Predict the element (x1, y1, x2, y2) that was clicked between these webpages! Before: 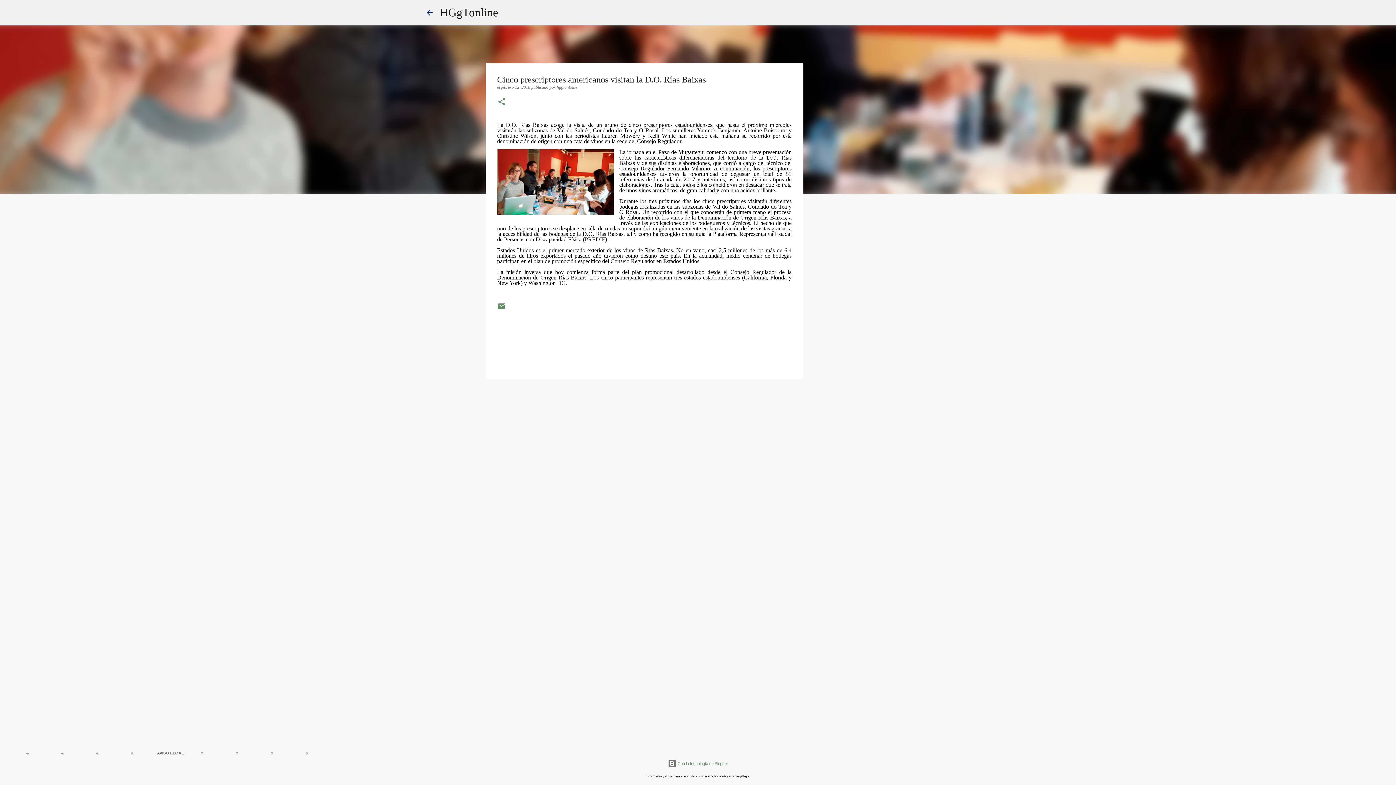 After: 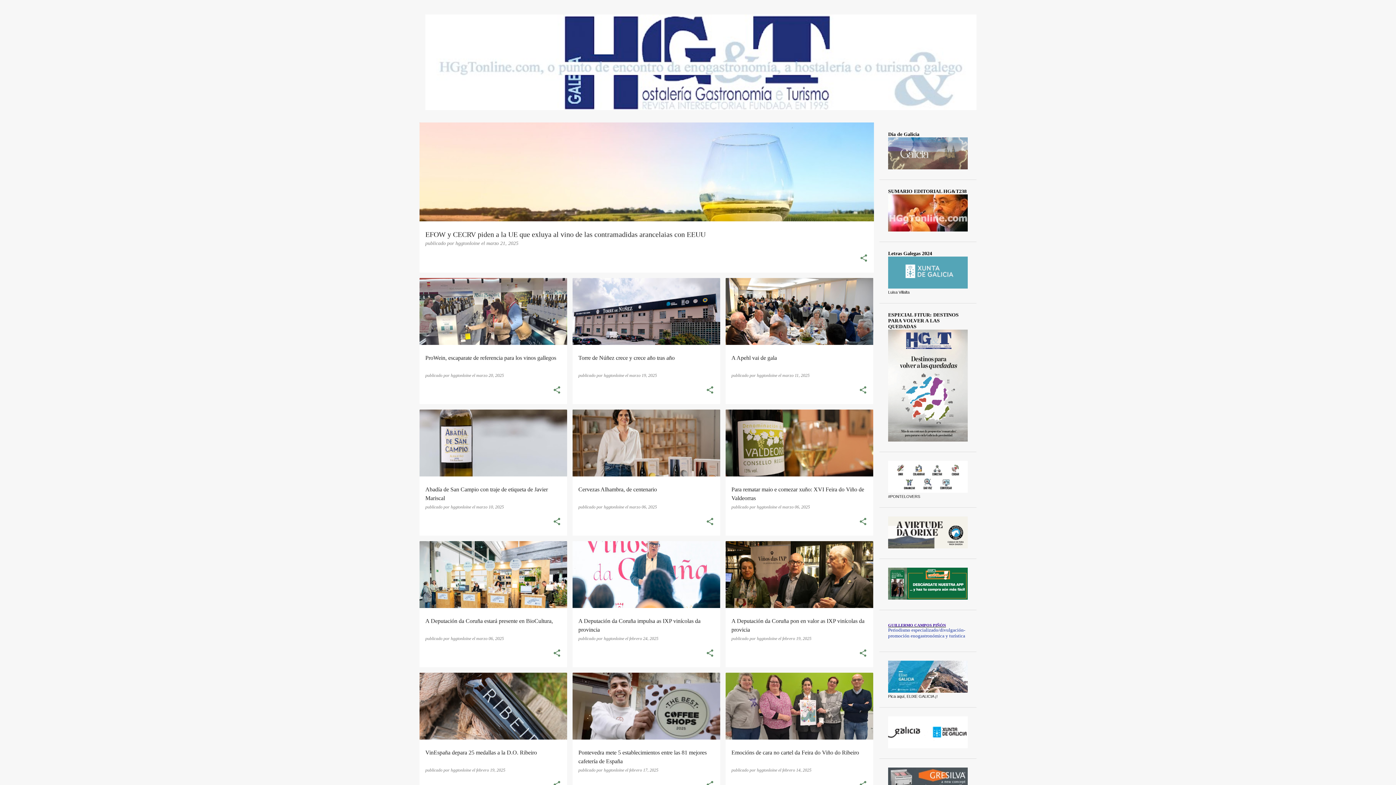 Action: bbox: (425, 8, 434, 16)